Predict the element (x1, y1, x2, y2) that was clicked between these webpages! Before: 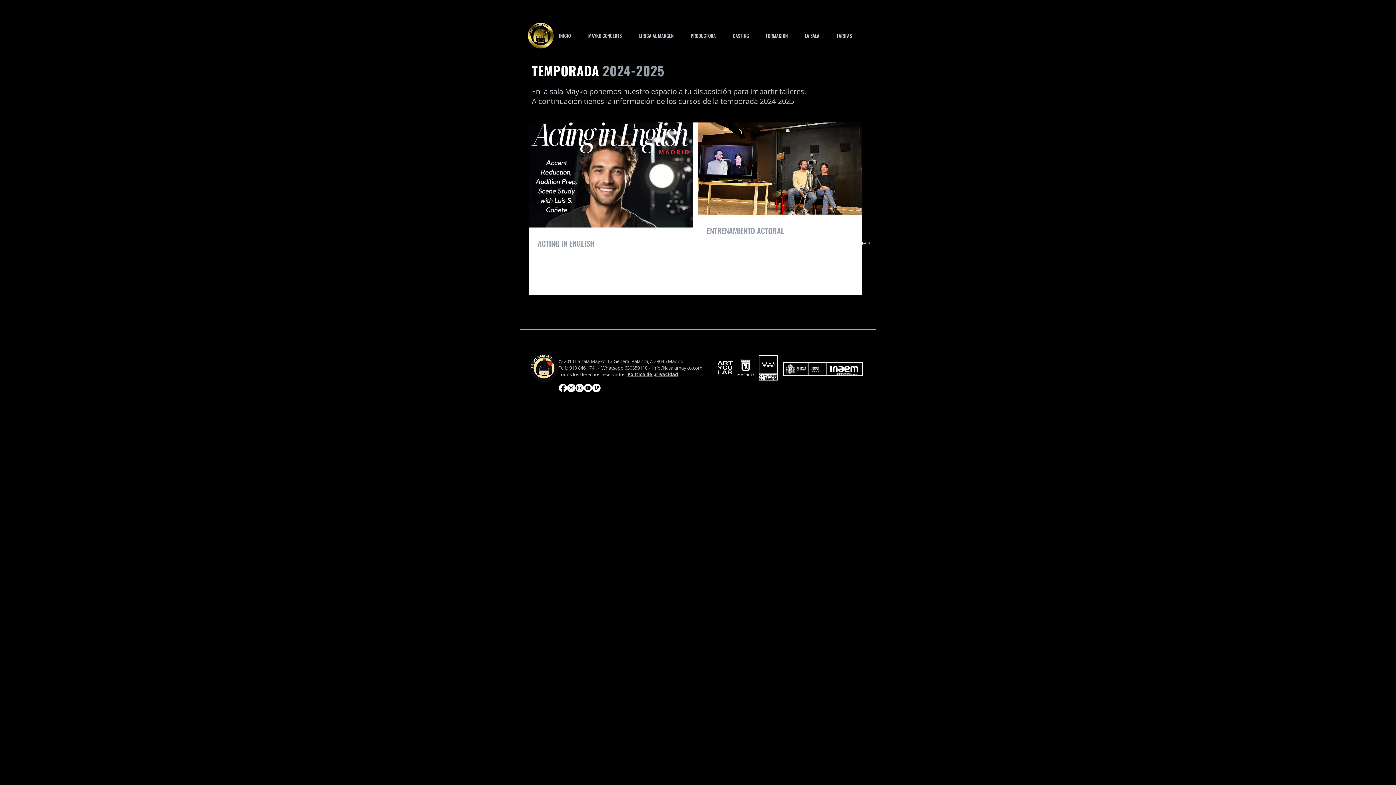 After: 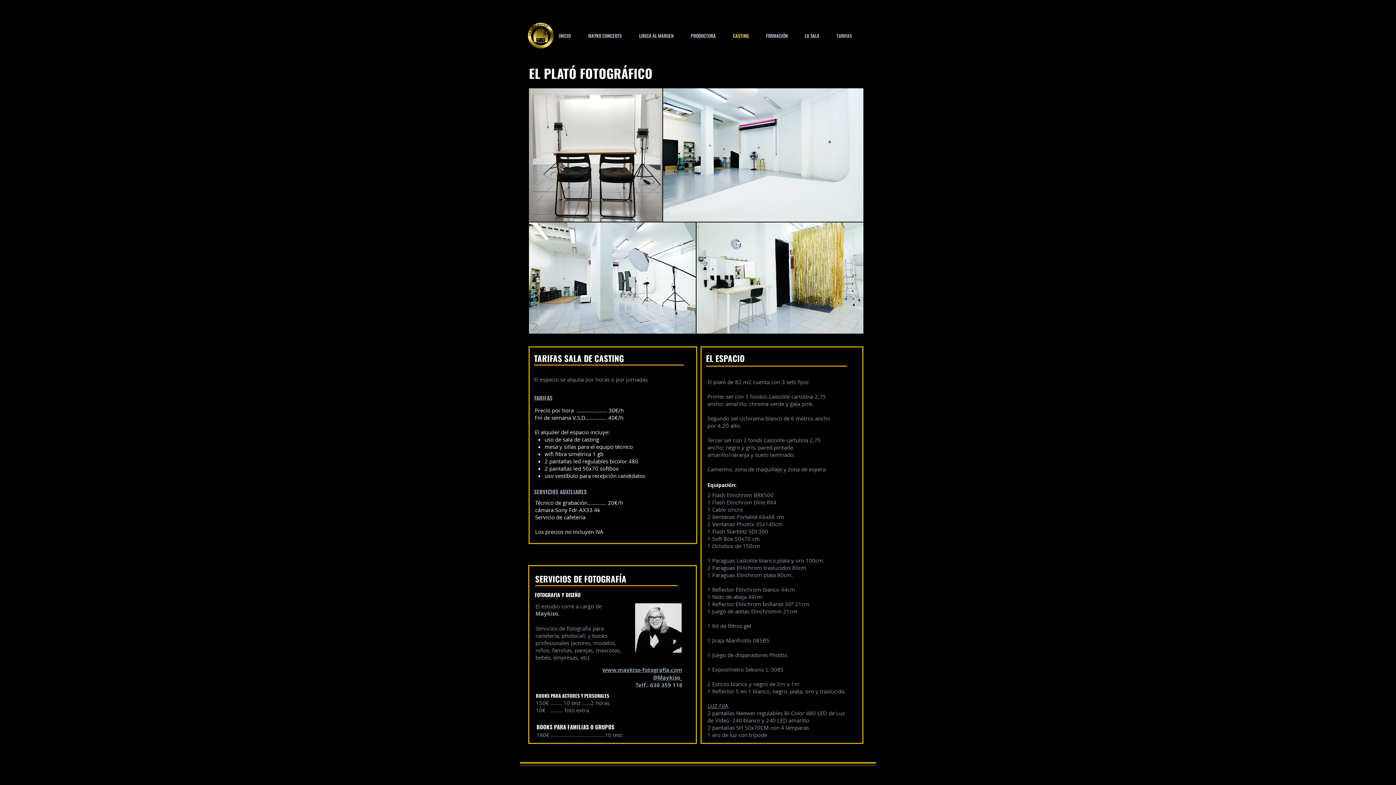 Action: bbox: (727, 25, 760, 45) label: CASTING